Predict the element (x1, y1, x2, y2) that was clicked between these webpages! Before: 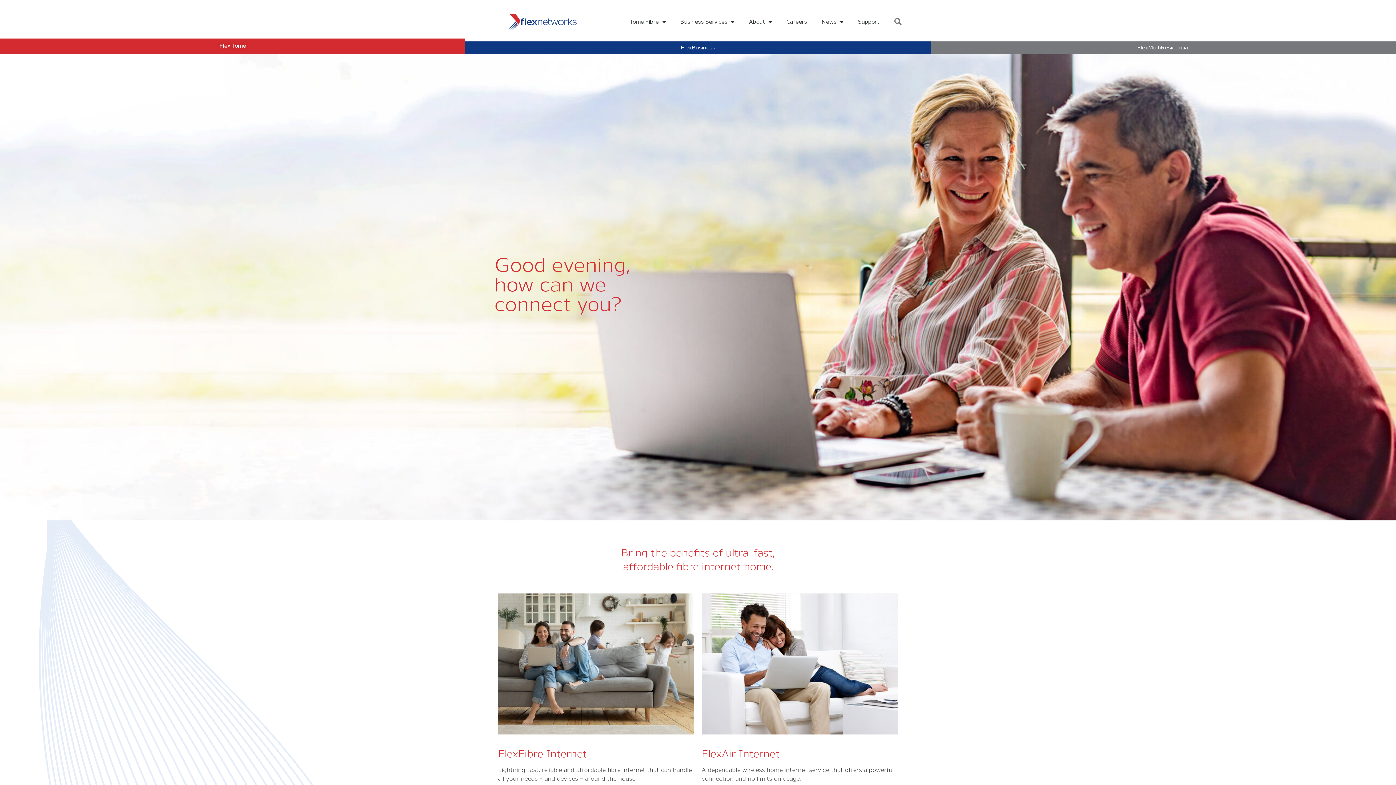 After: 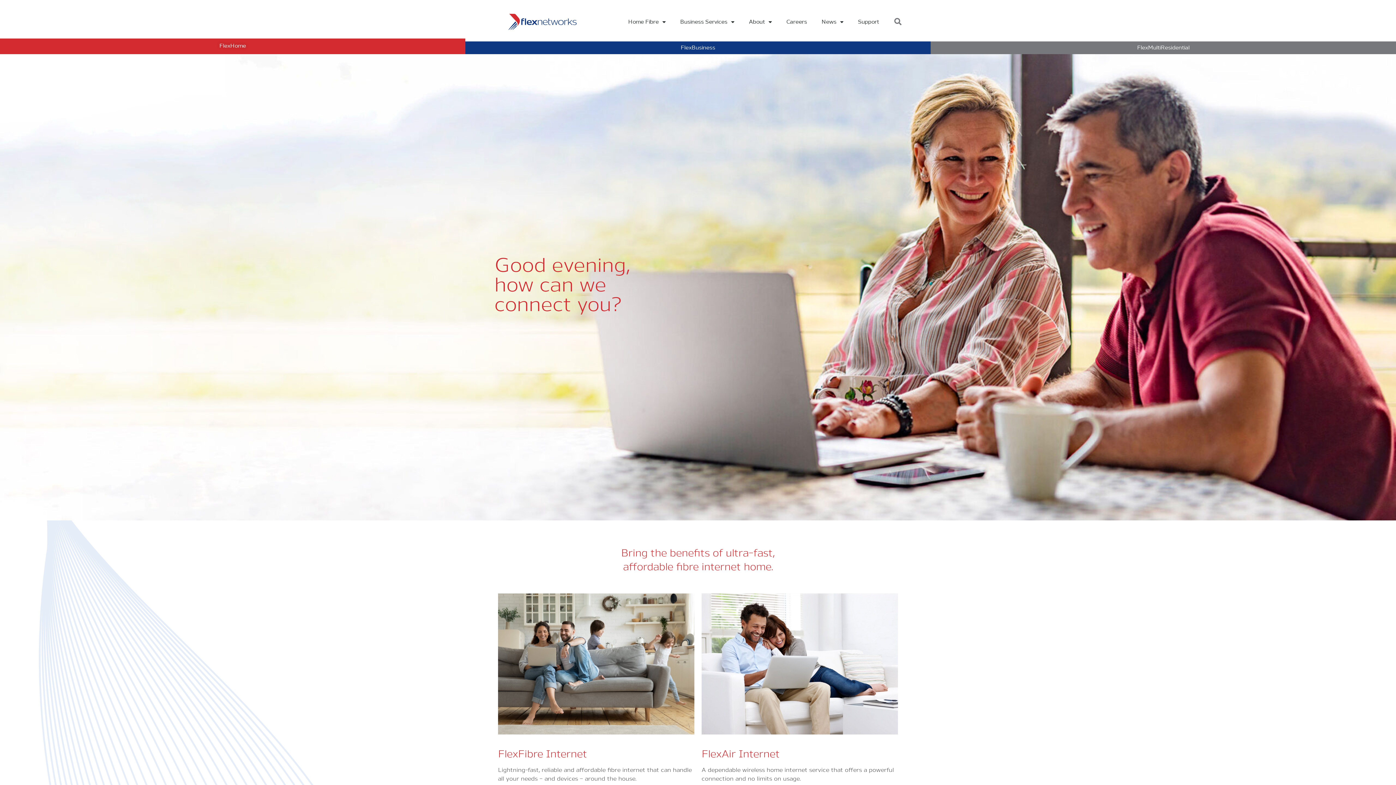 Action: label: FlexHome bbox: (0, 38, 465, 51)